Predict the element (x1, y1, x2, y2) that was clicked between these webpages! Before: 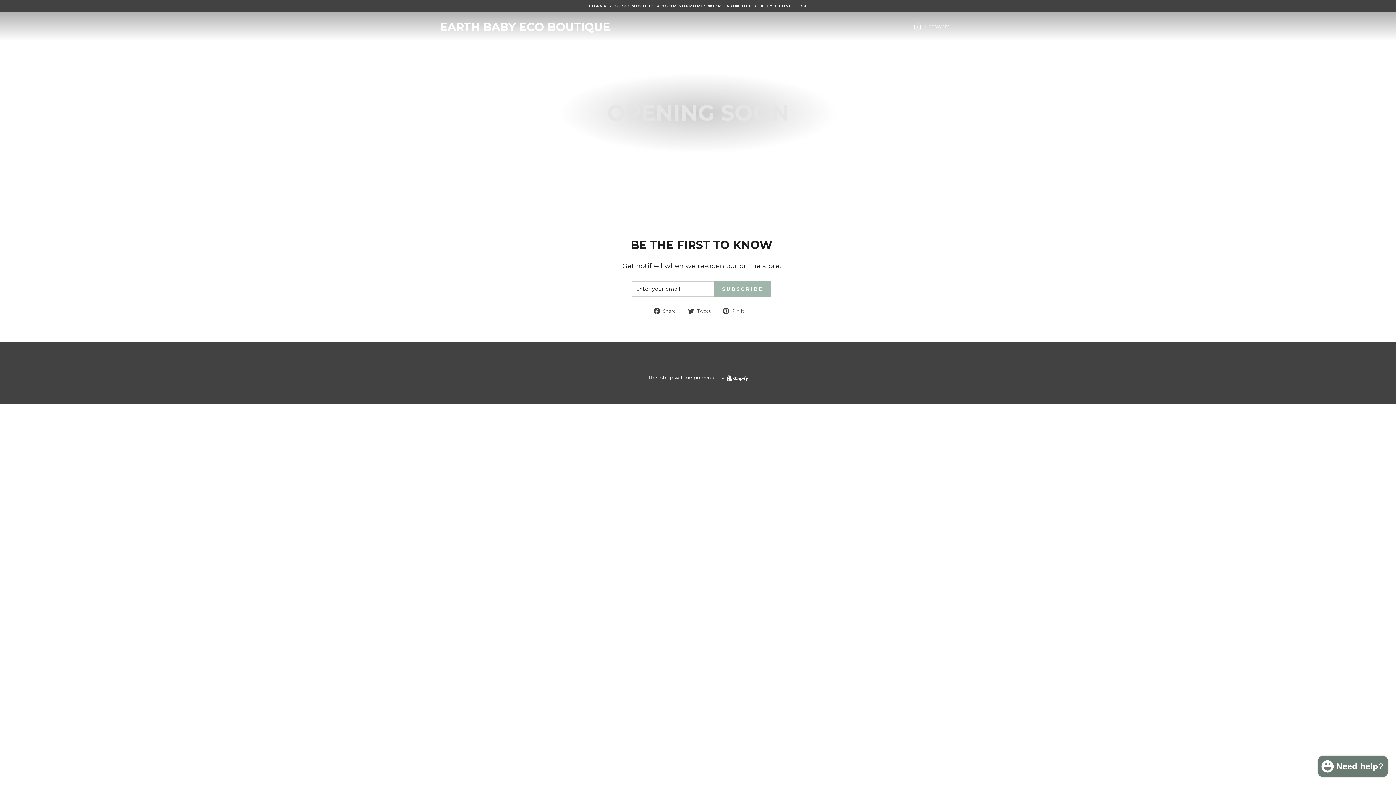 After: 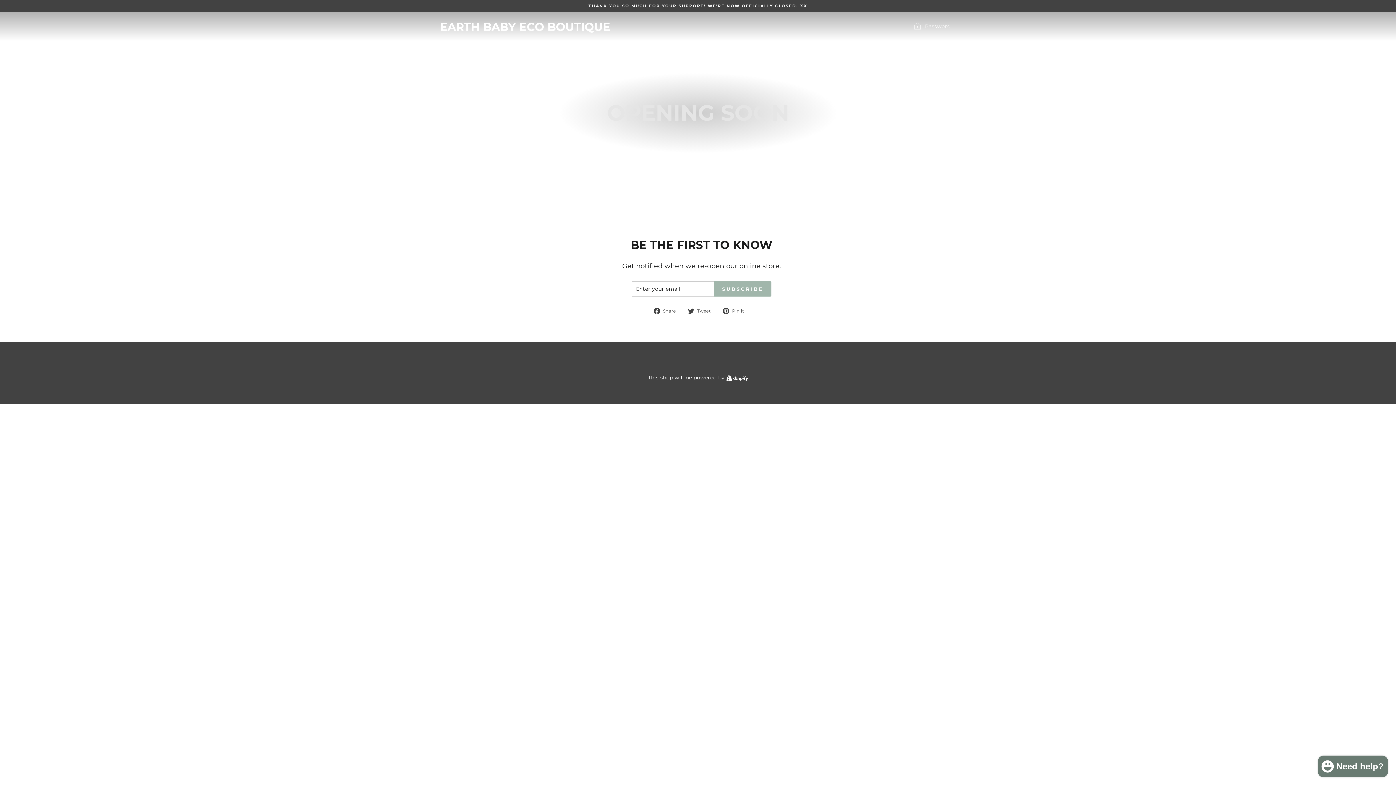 Action: label:  Tweet
Tweet on Twitter bbox: (688, 307, 716, 314)